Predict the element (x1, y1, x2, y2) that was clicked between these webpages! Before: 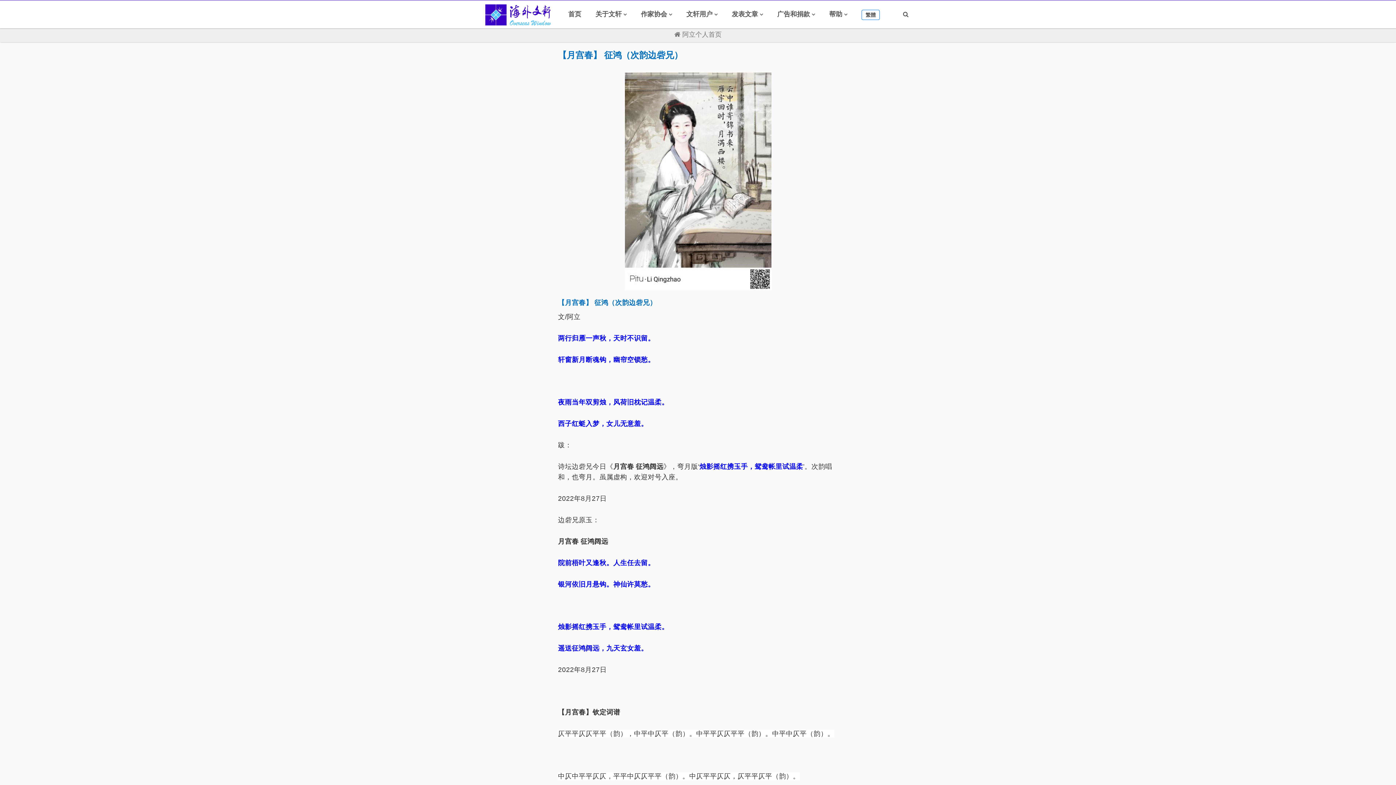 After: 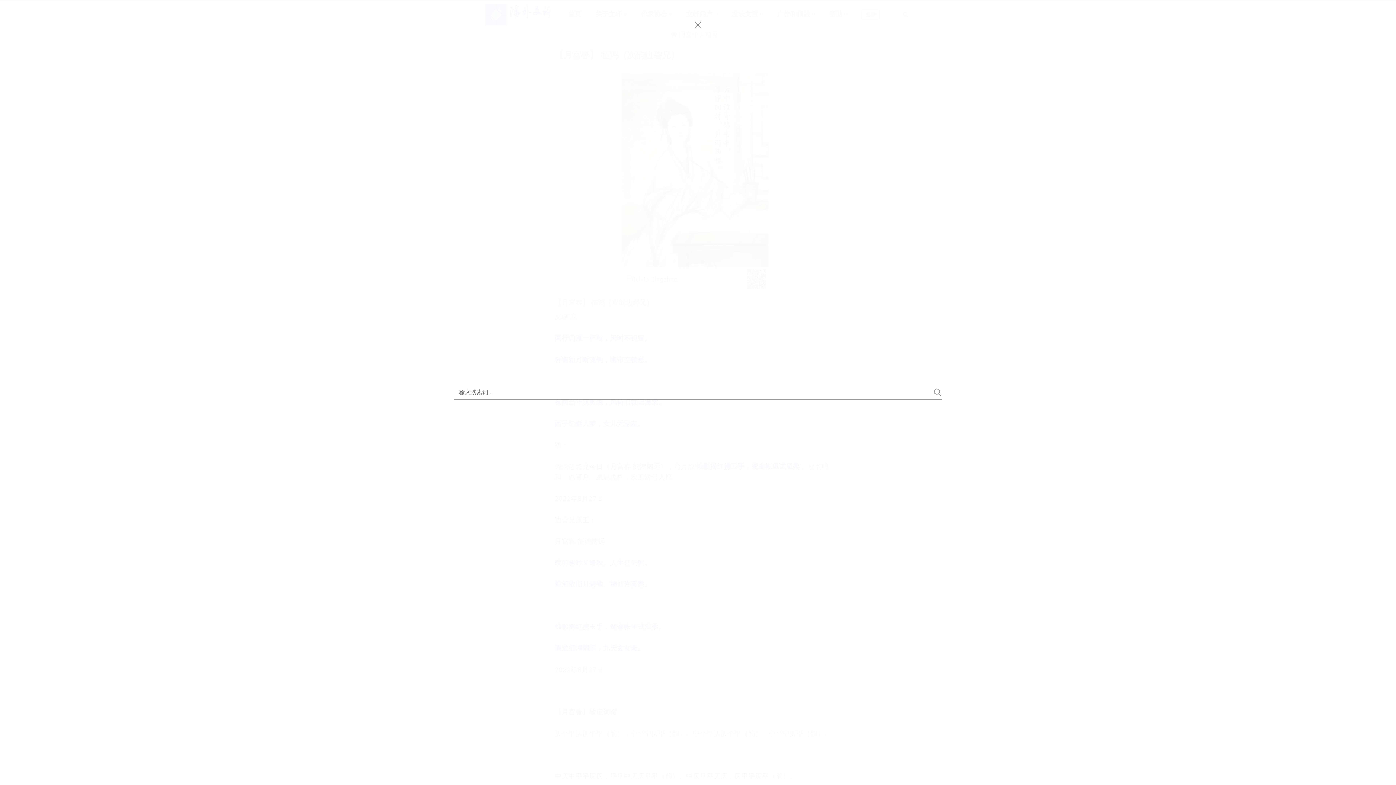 Action: bbox: (901, 8, 910, 20)